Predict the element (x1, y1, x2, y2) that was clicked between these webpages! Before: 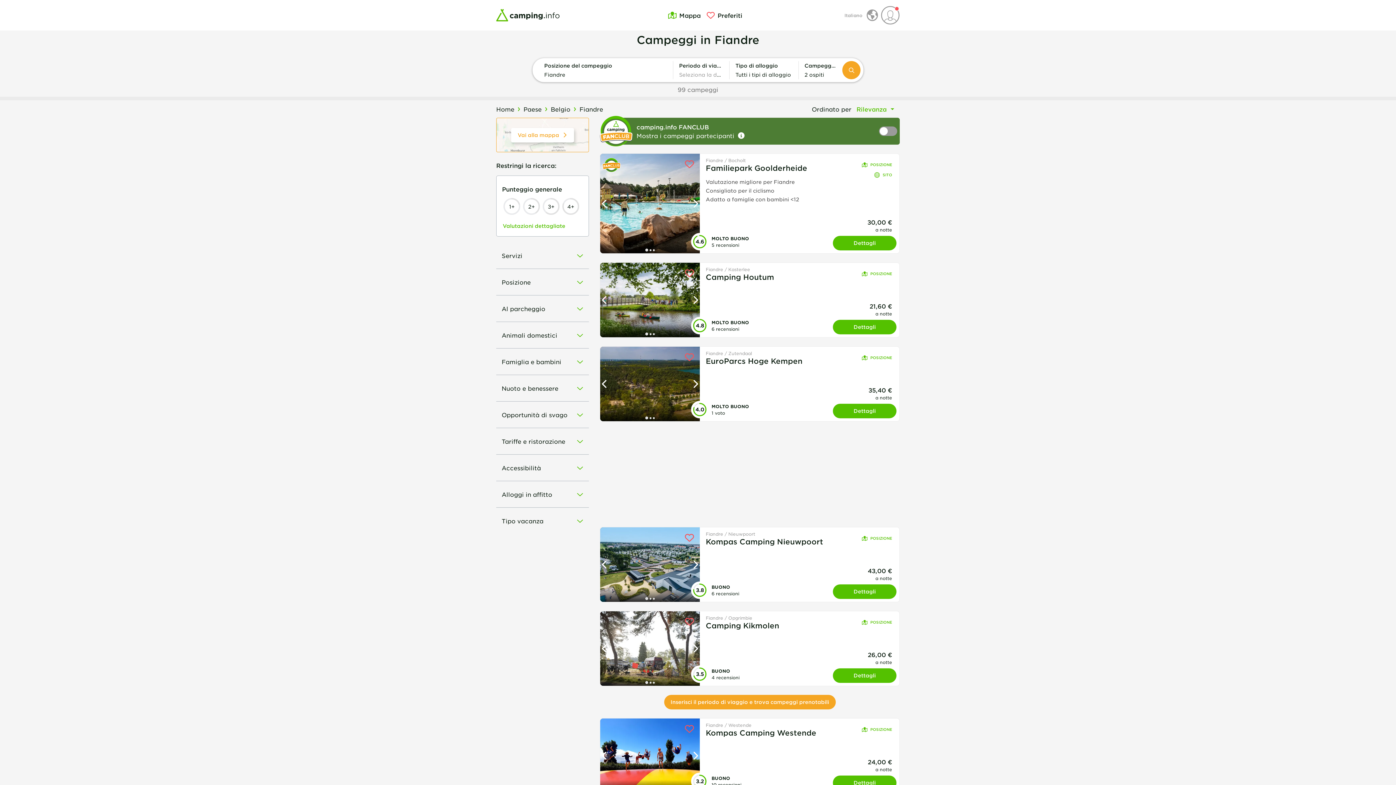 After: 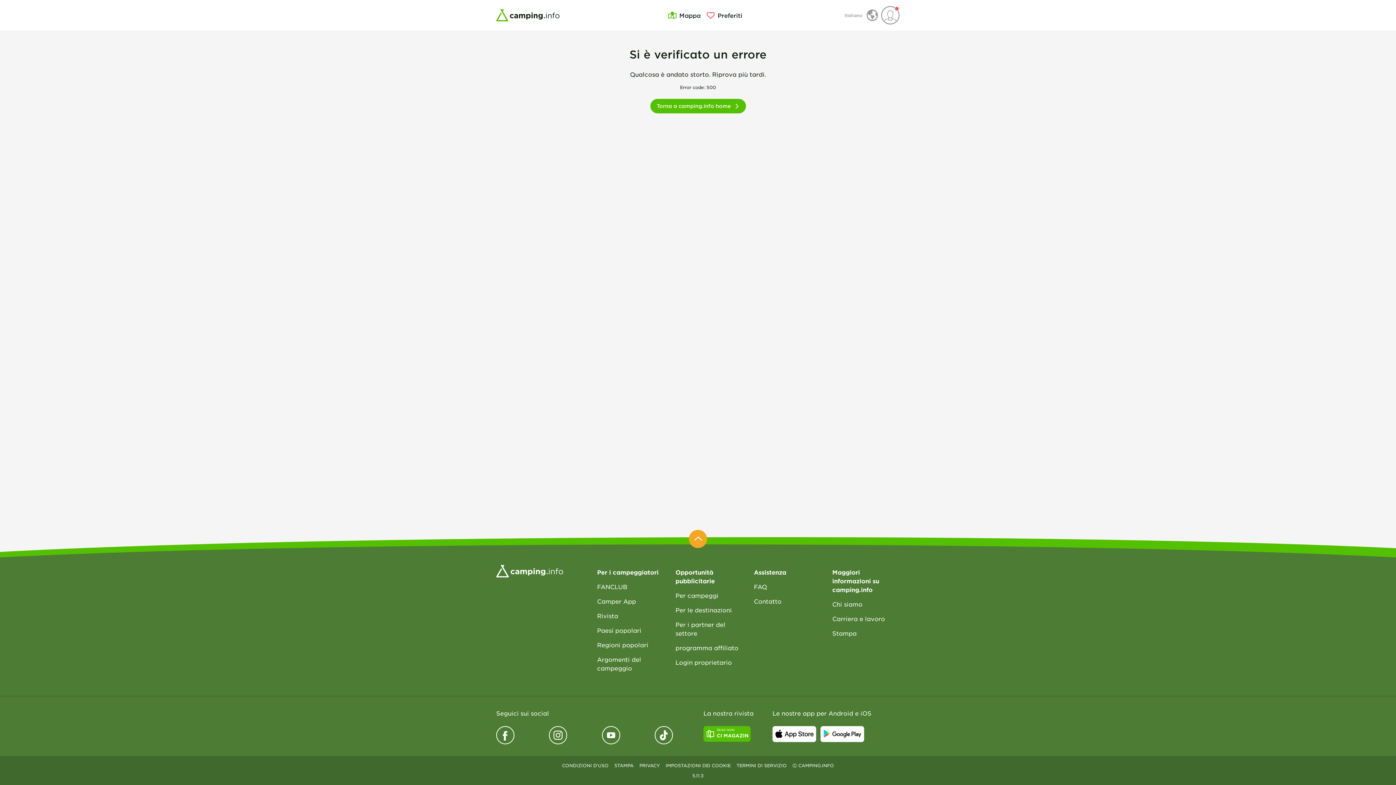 Action: label: 26,00 €
a notte bbox: (833, 650, 892, 665)